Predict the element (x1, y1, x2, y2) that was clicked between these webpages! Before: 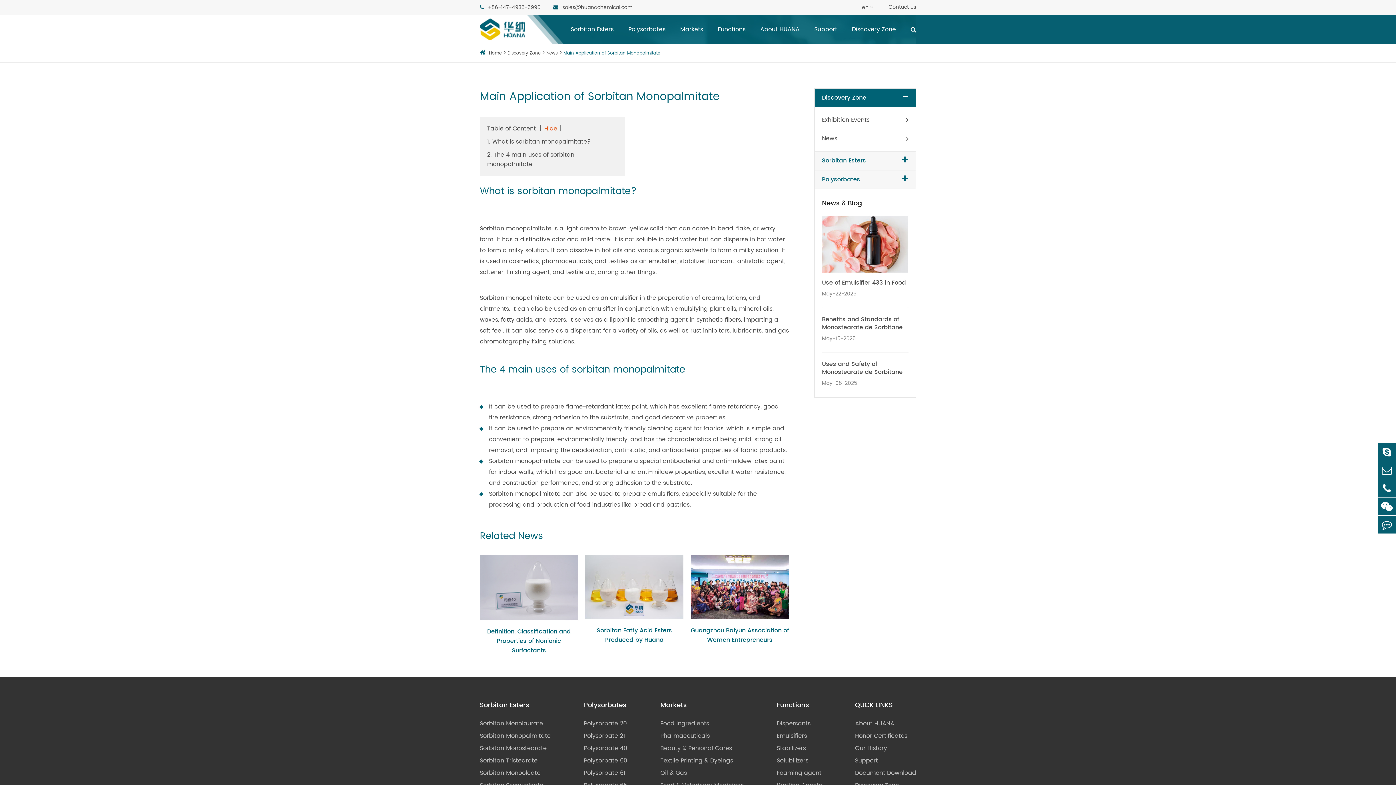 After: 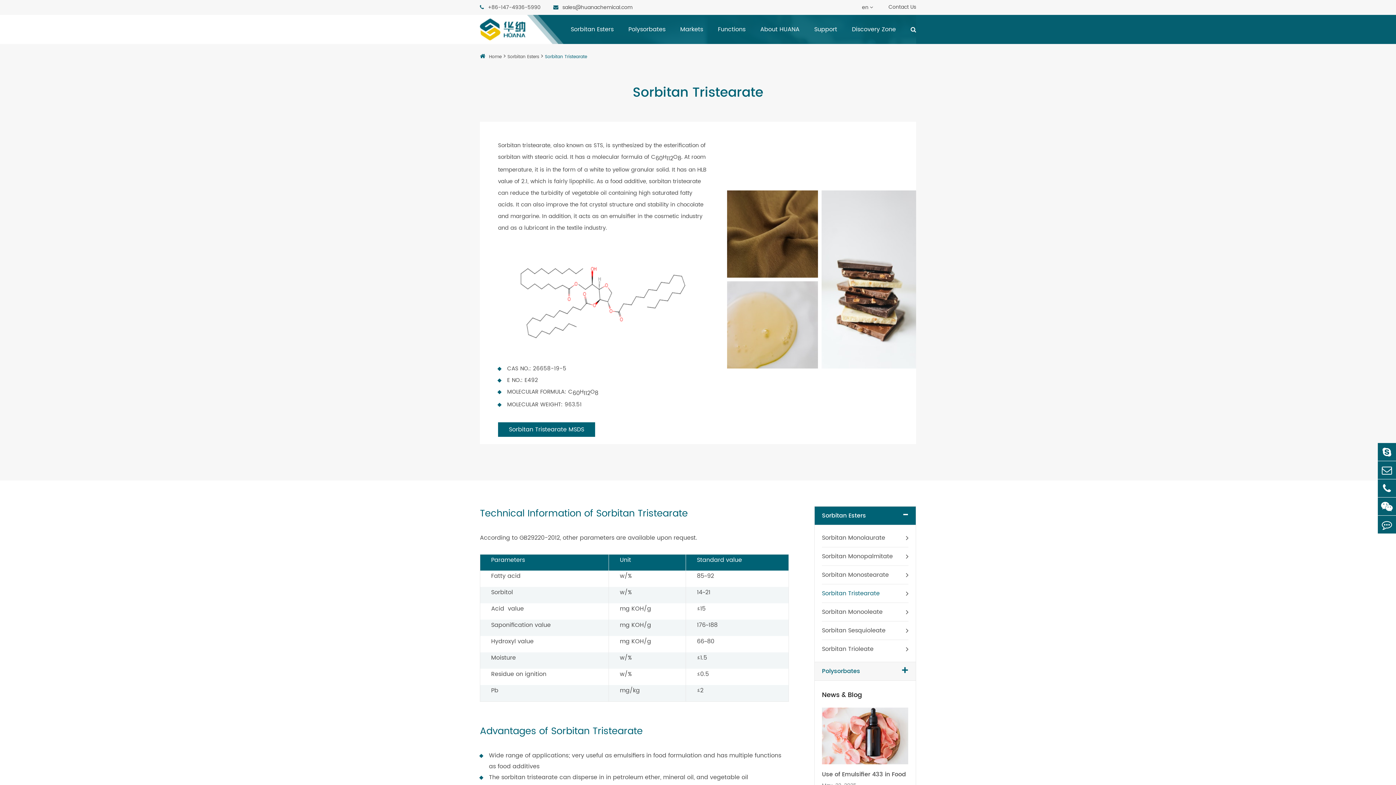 Action: bbox: (480, 754, 550, 767) label: Sorbitan Tristearate